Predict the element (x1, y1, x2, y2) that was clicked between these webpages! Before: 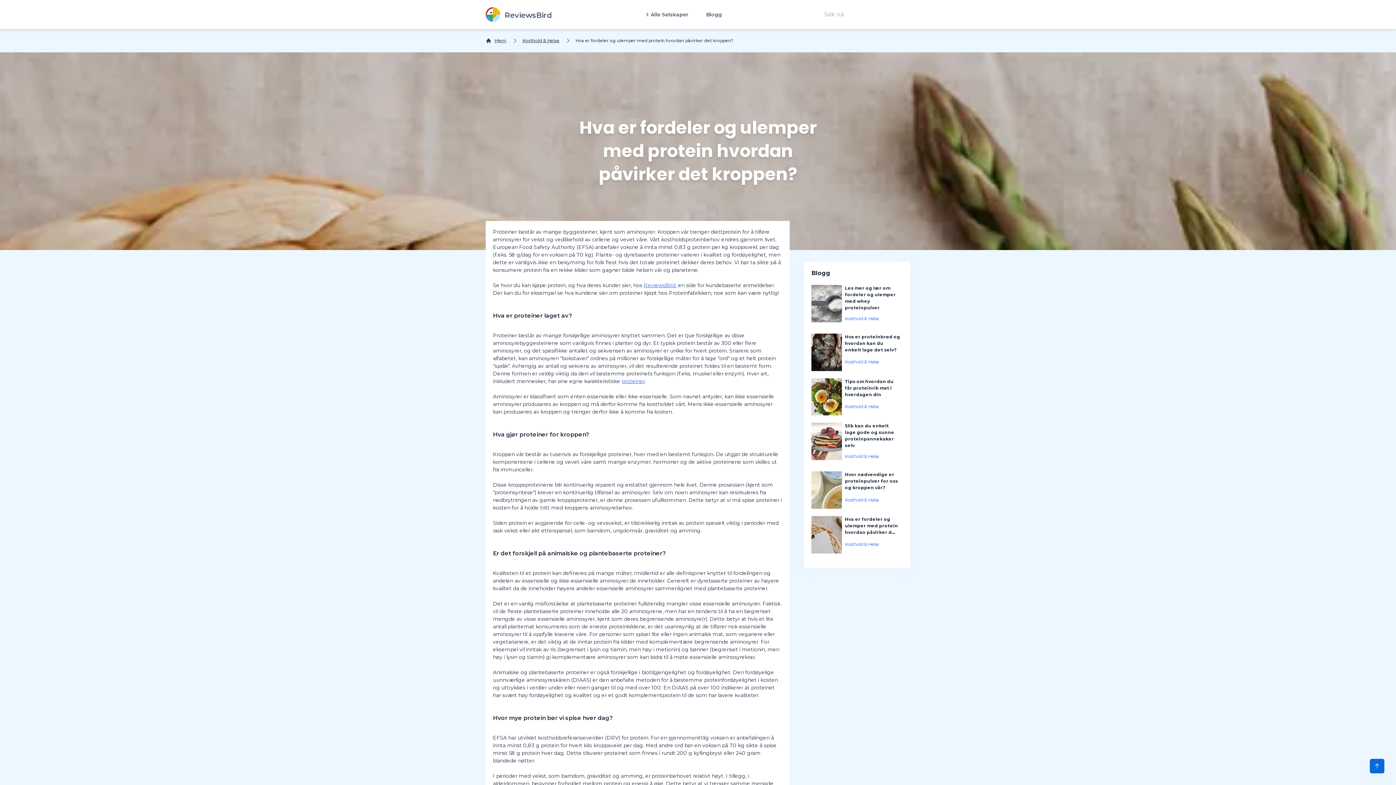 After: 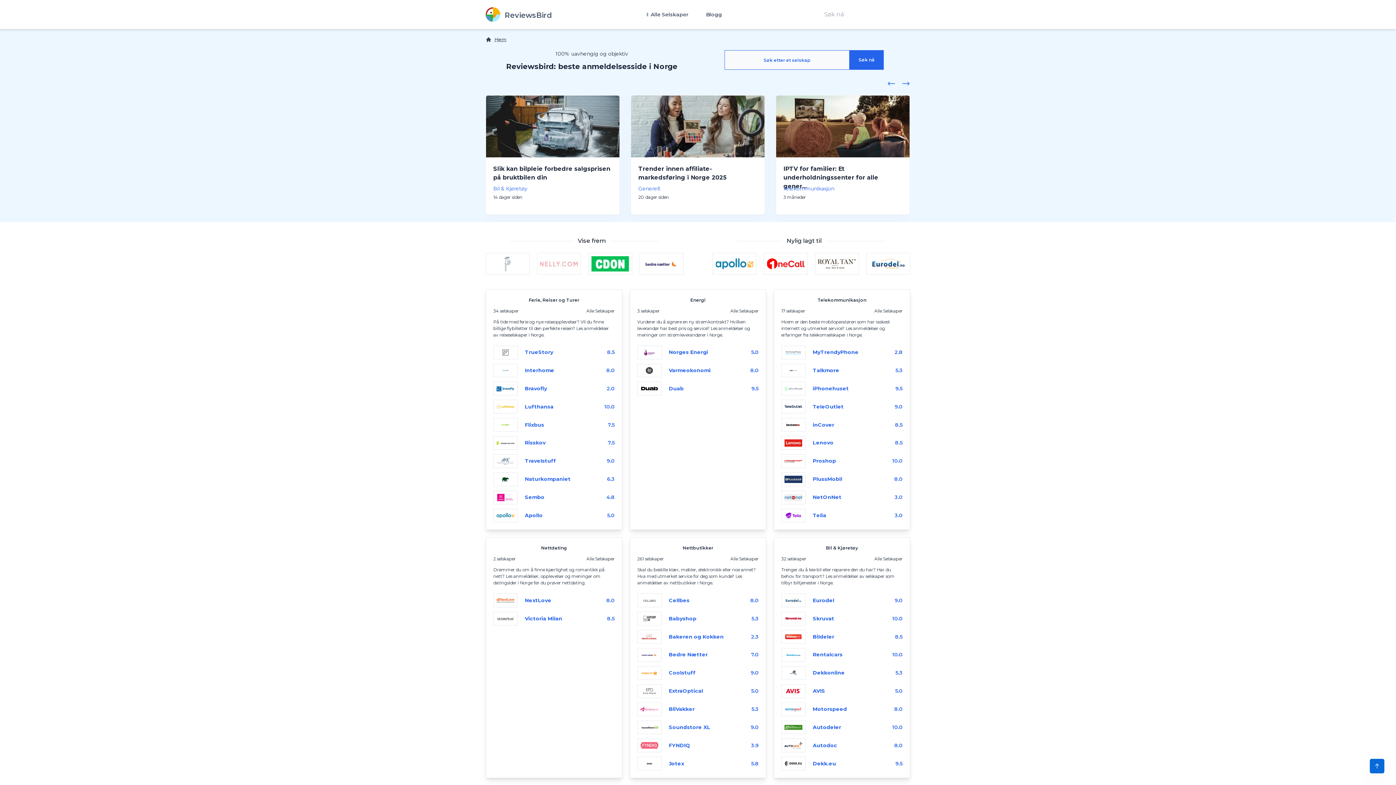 Action: label: ReviewsBird bbox: (485, 7, 552, 21)